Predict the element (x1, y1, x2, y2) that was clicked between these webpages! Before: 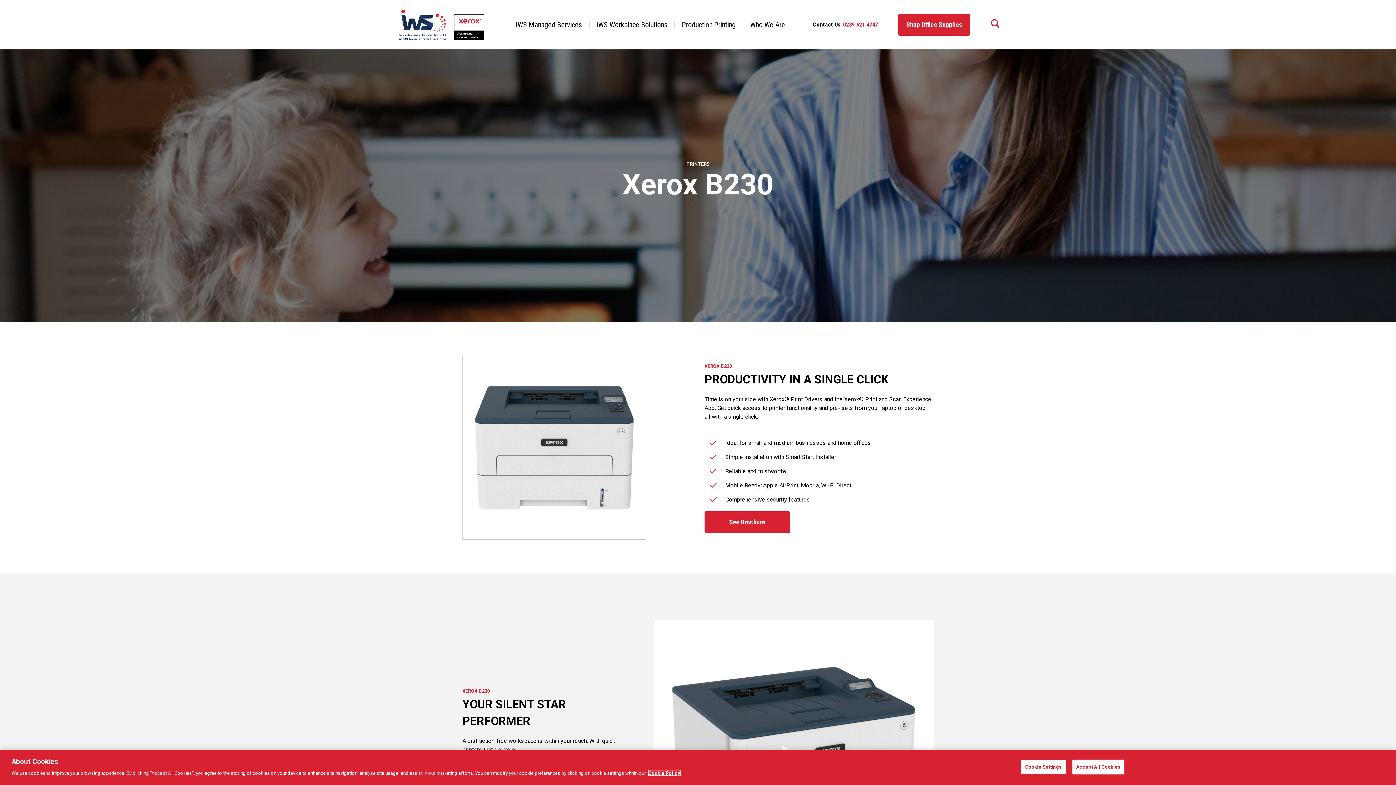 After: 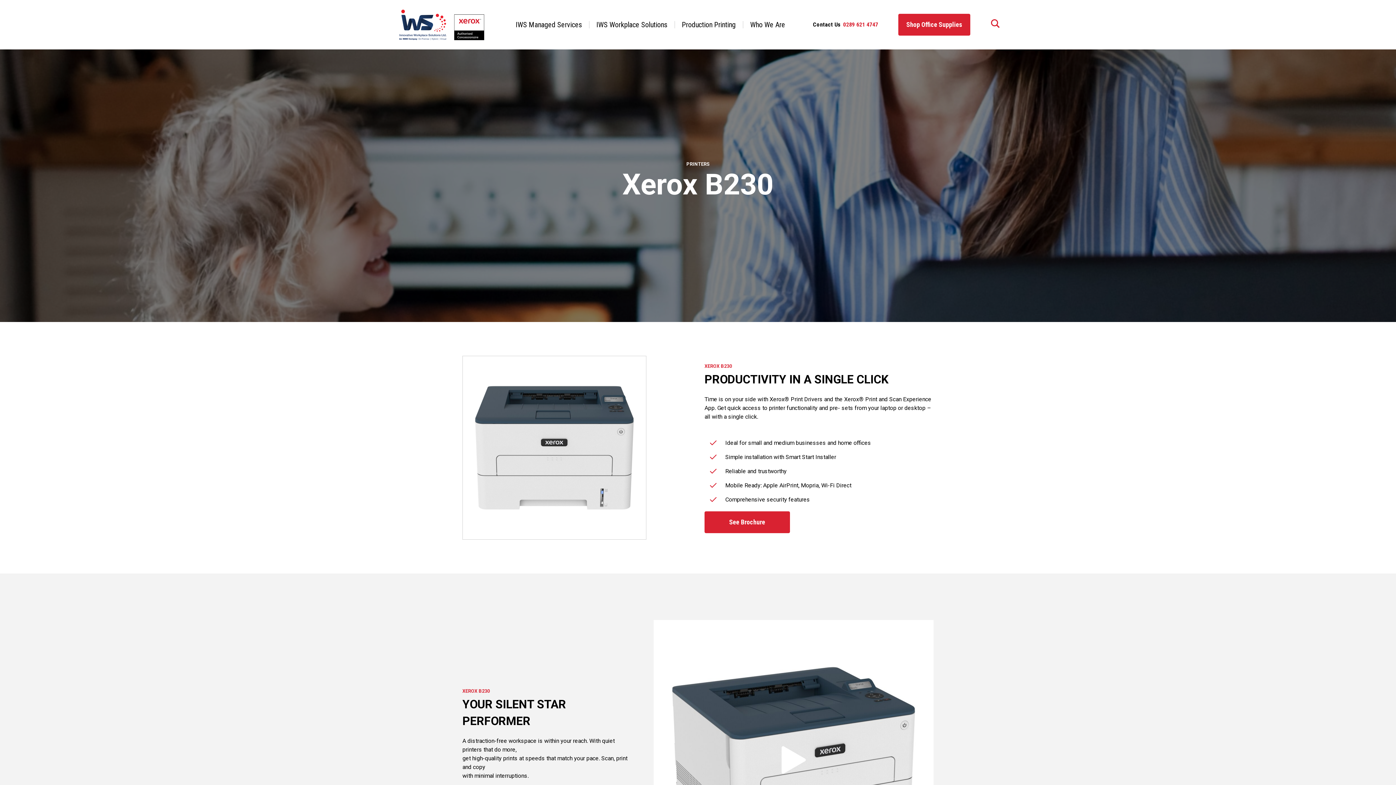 Action: label: Accept All Cookies bbox: (1072, 760, 1124, 774)